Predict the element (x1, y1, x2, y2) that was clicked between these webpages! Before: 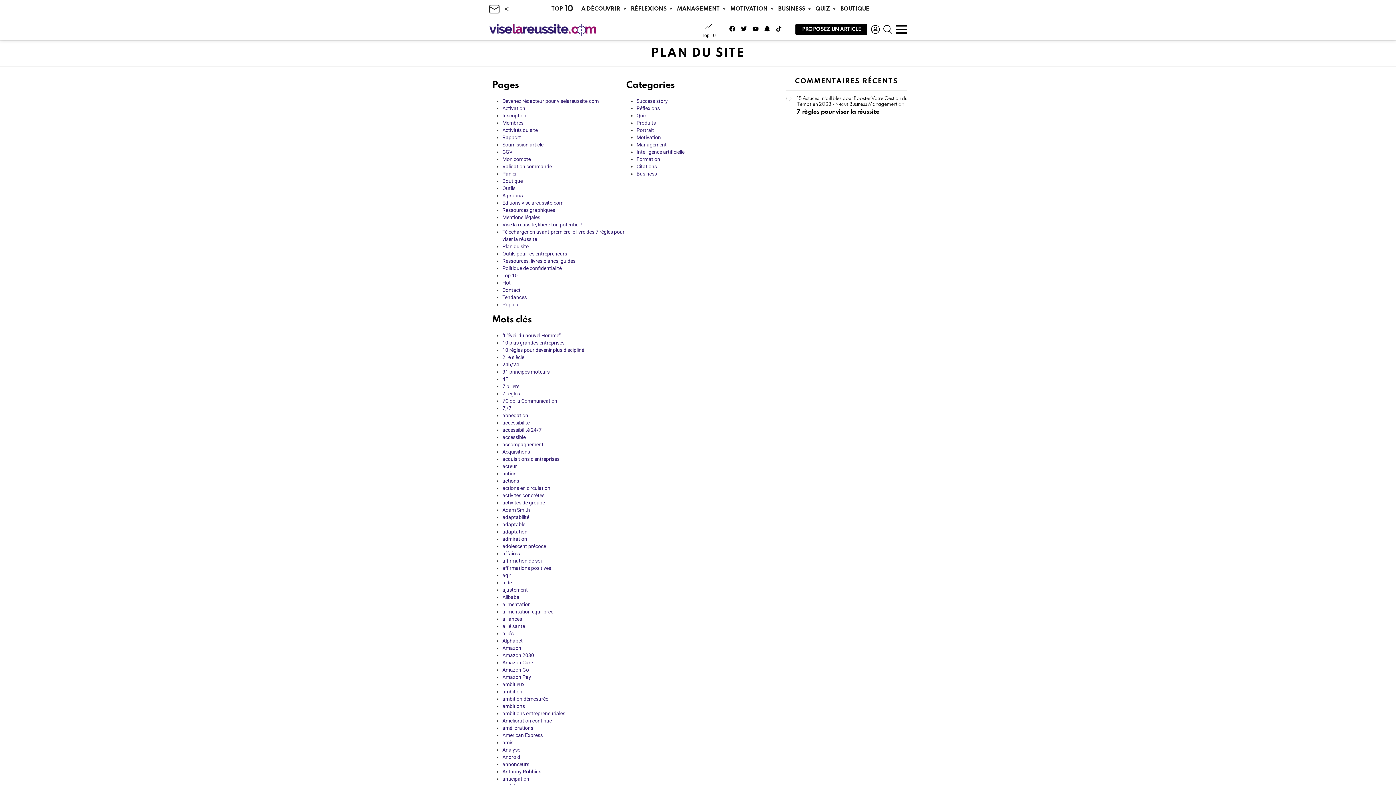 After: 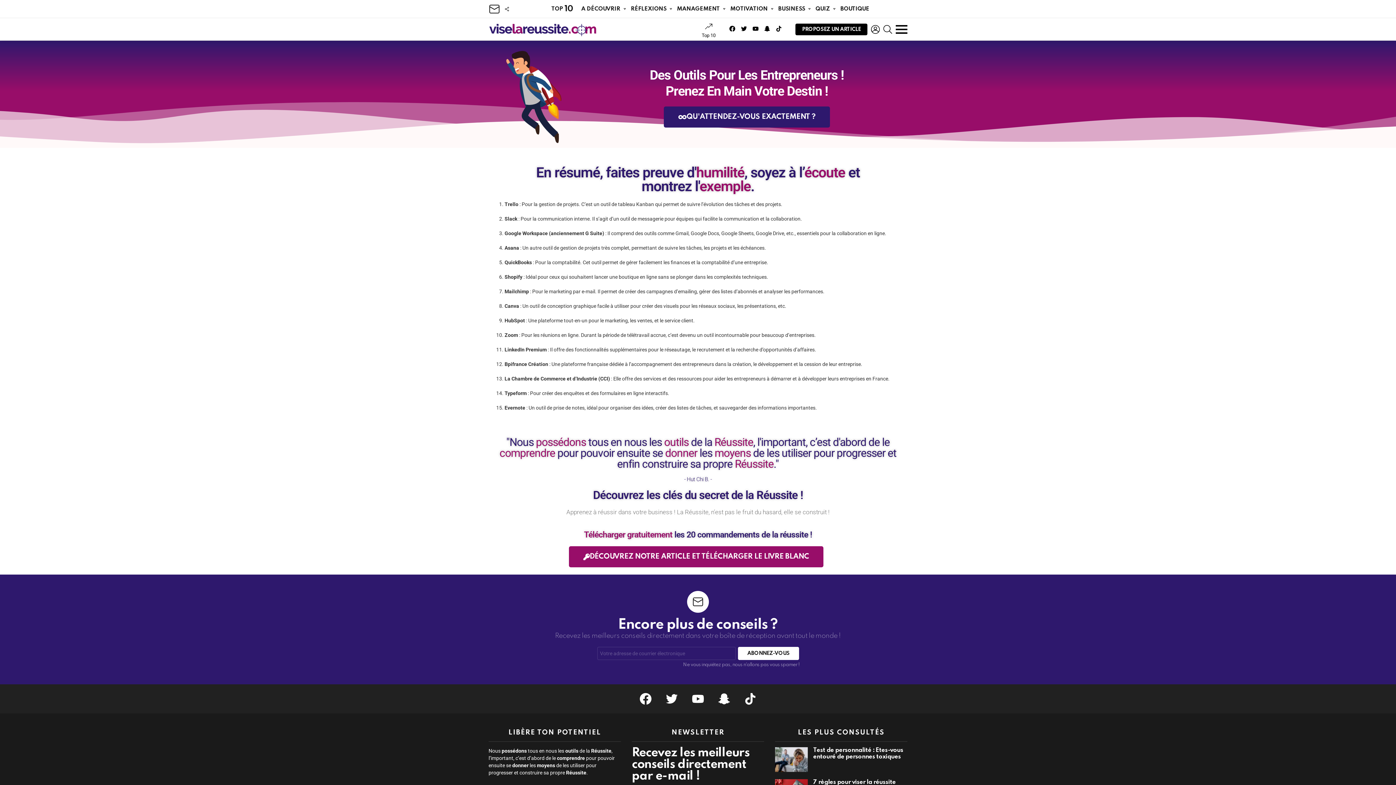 Action: bbox: (502, 250, 567, 256) label: Outils pour les entrepreneurs